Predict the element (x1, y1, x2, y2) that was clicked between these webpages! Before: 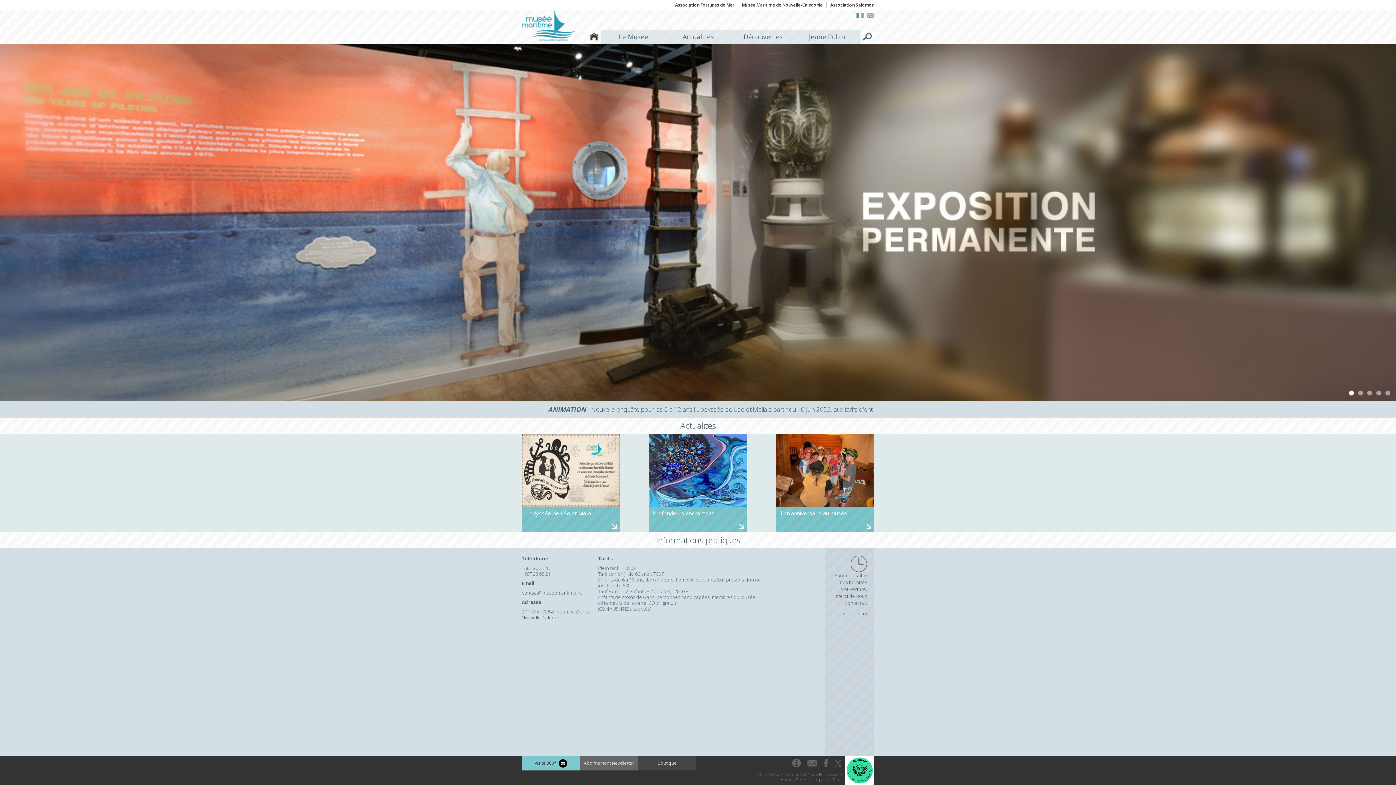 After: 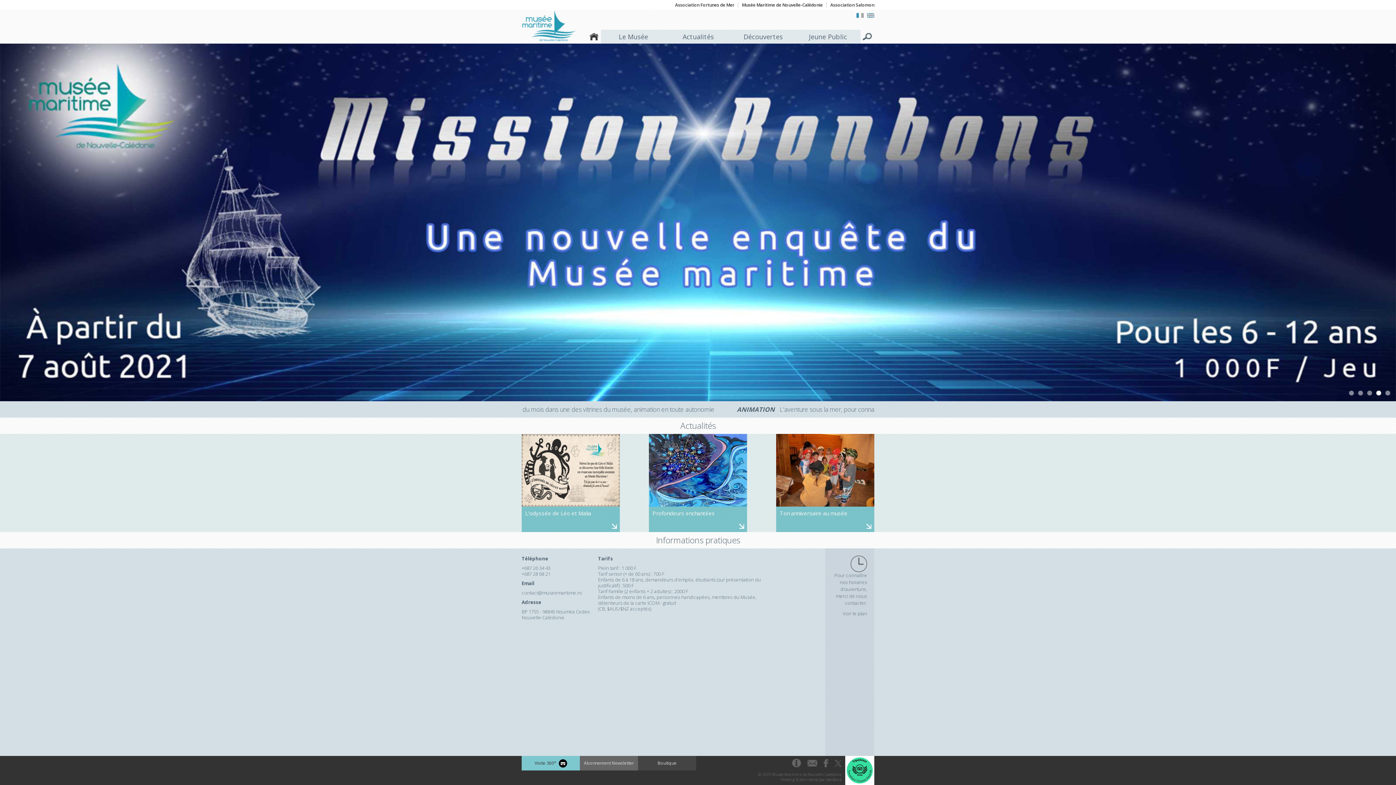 Action: label: 4 bbox: (1376, 390, 1381, 396)